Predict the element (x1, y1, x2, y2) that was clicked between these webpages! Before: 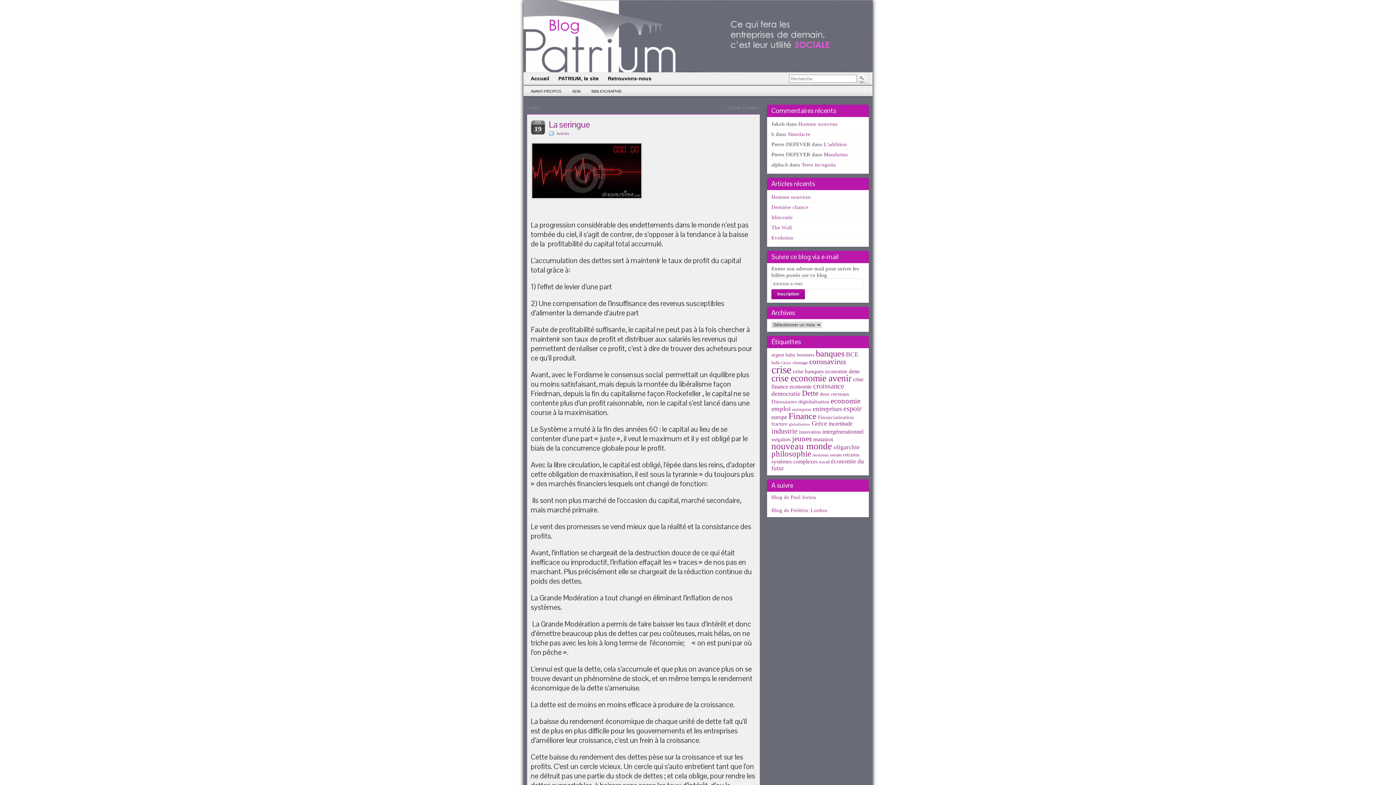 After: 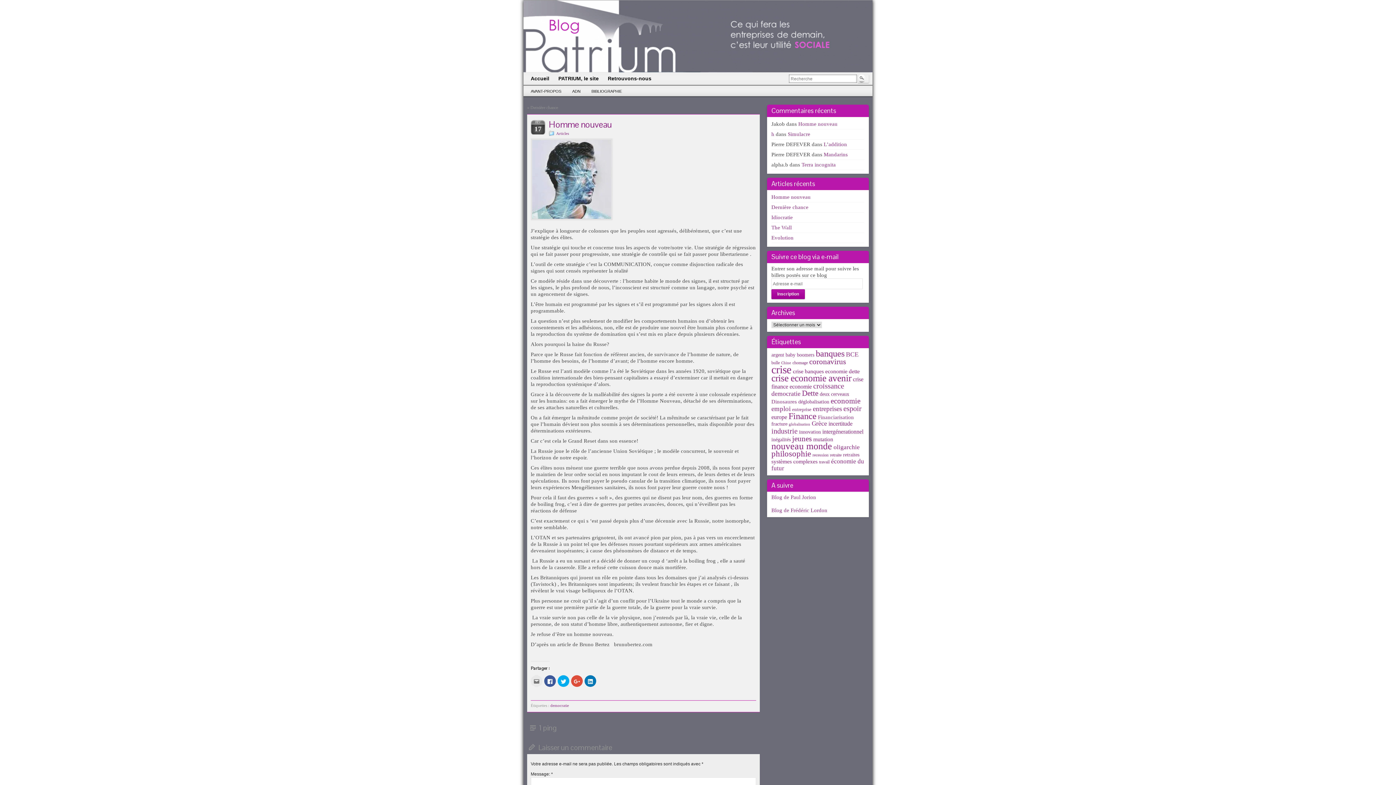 Action: bbox: (771, 194, 810, 200) label: Homme nouveau